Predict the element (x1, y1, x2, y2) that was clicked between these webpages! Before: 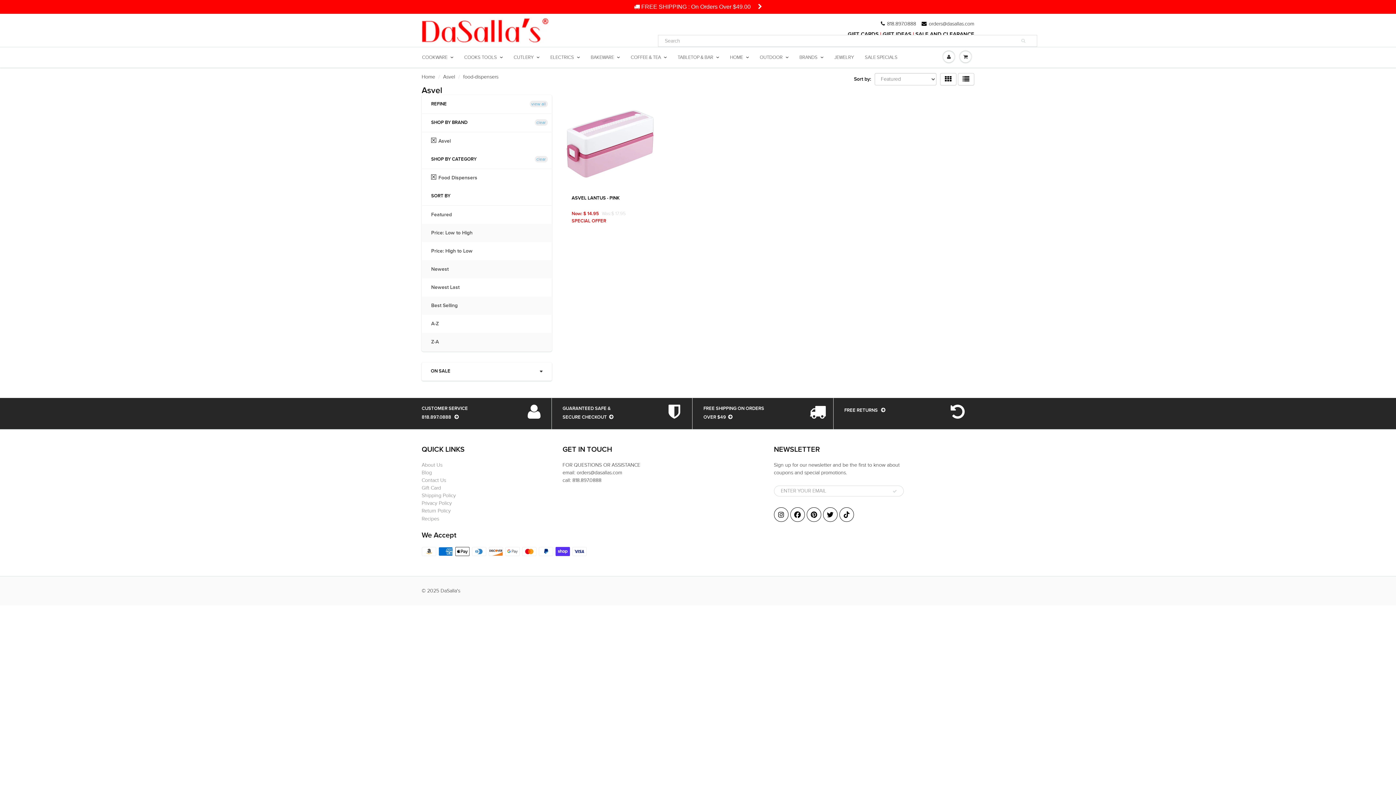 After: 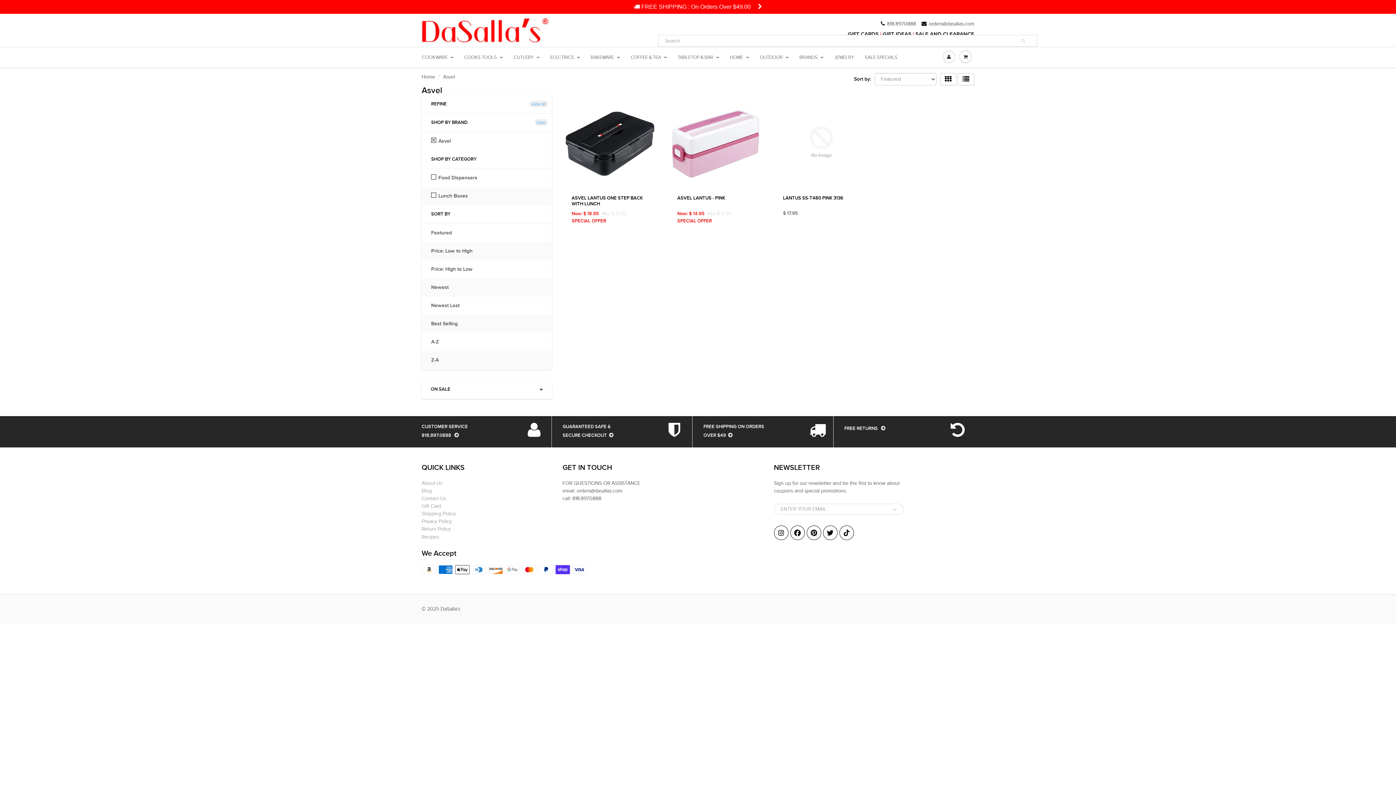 Action: bbox: (443, 73, 455, 79) label: Asvel